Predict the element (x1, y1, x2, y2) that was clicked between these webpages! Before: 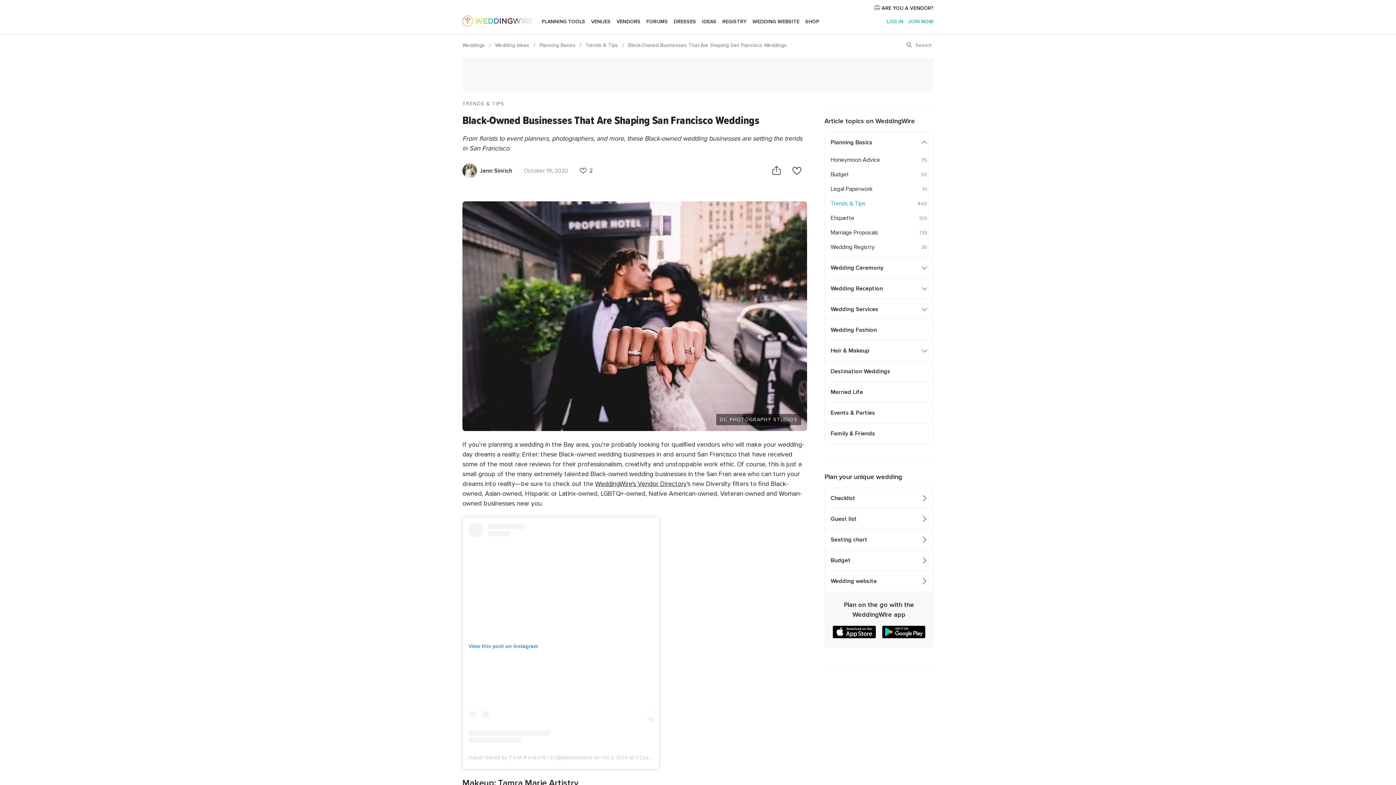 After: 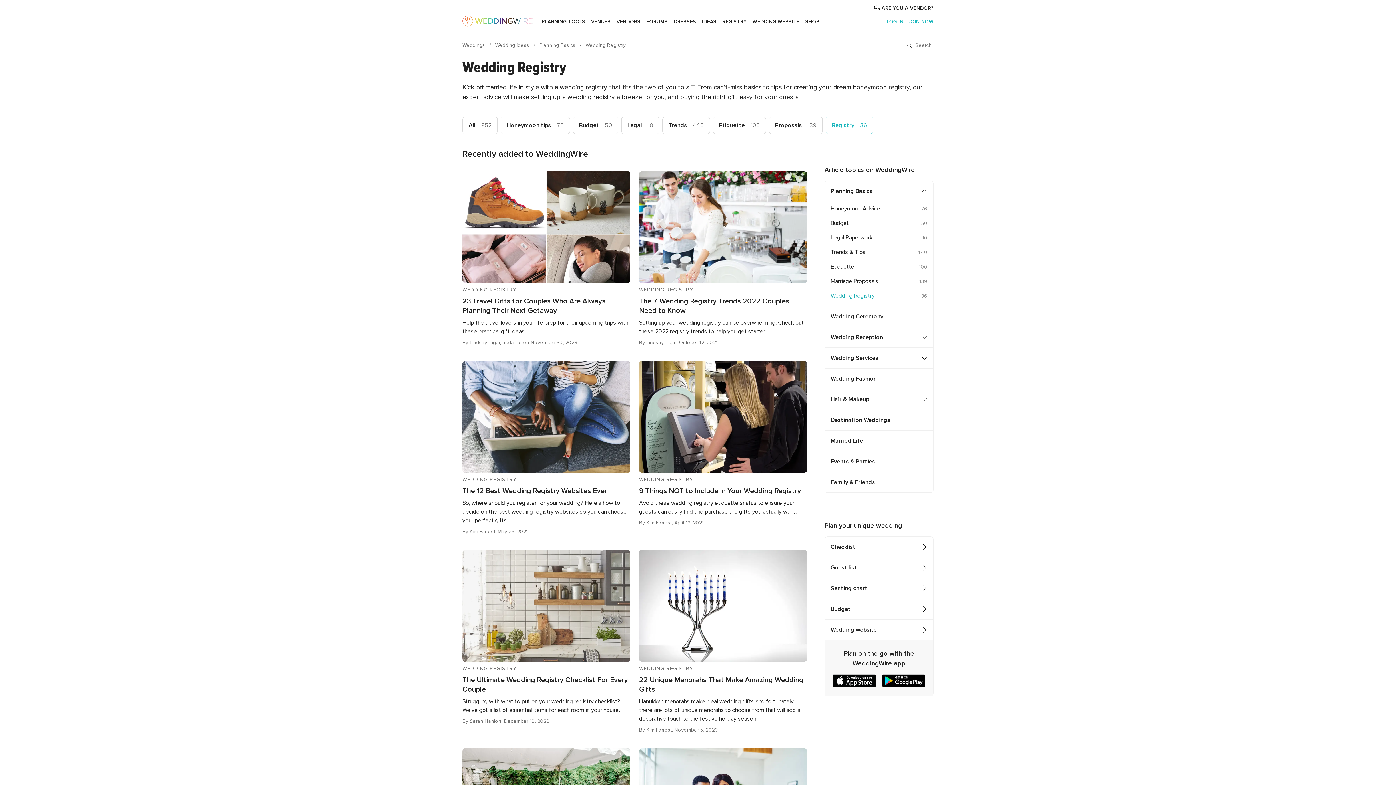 Action: bbox: (825, 240, 921, 254) label: Wedding Registry